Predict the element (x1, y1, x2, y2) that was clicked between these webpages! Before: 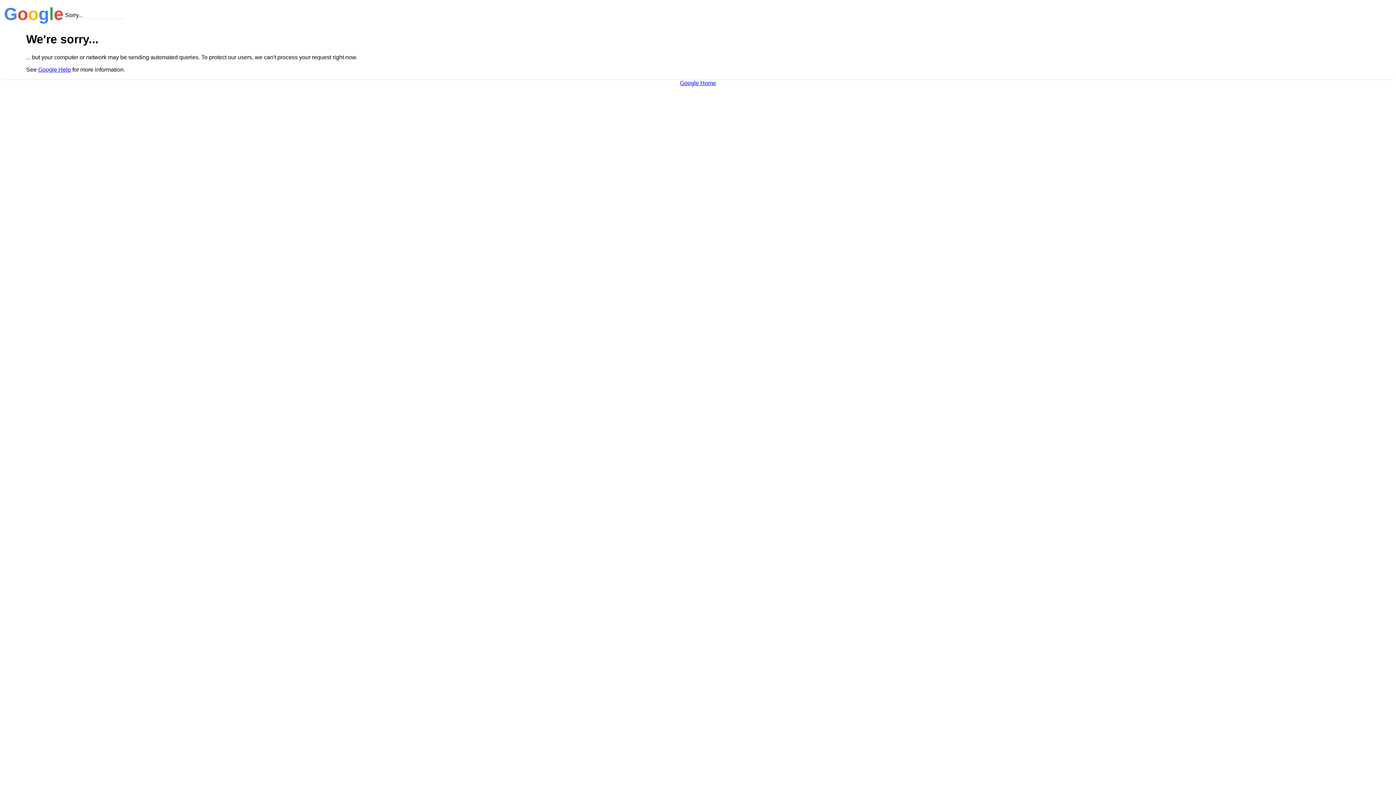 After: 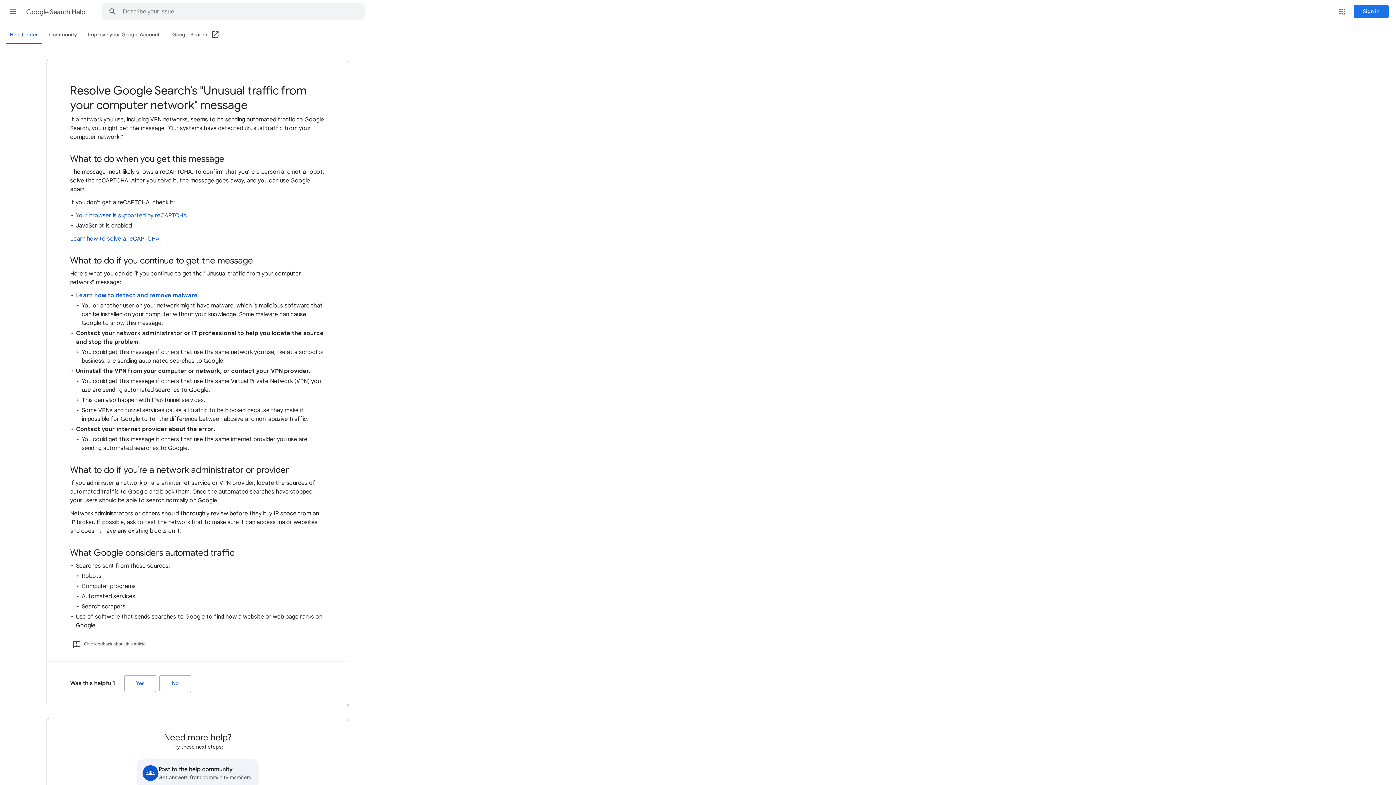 Action: bbox: (38, 66, 70, 72) label: Google Help